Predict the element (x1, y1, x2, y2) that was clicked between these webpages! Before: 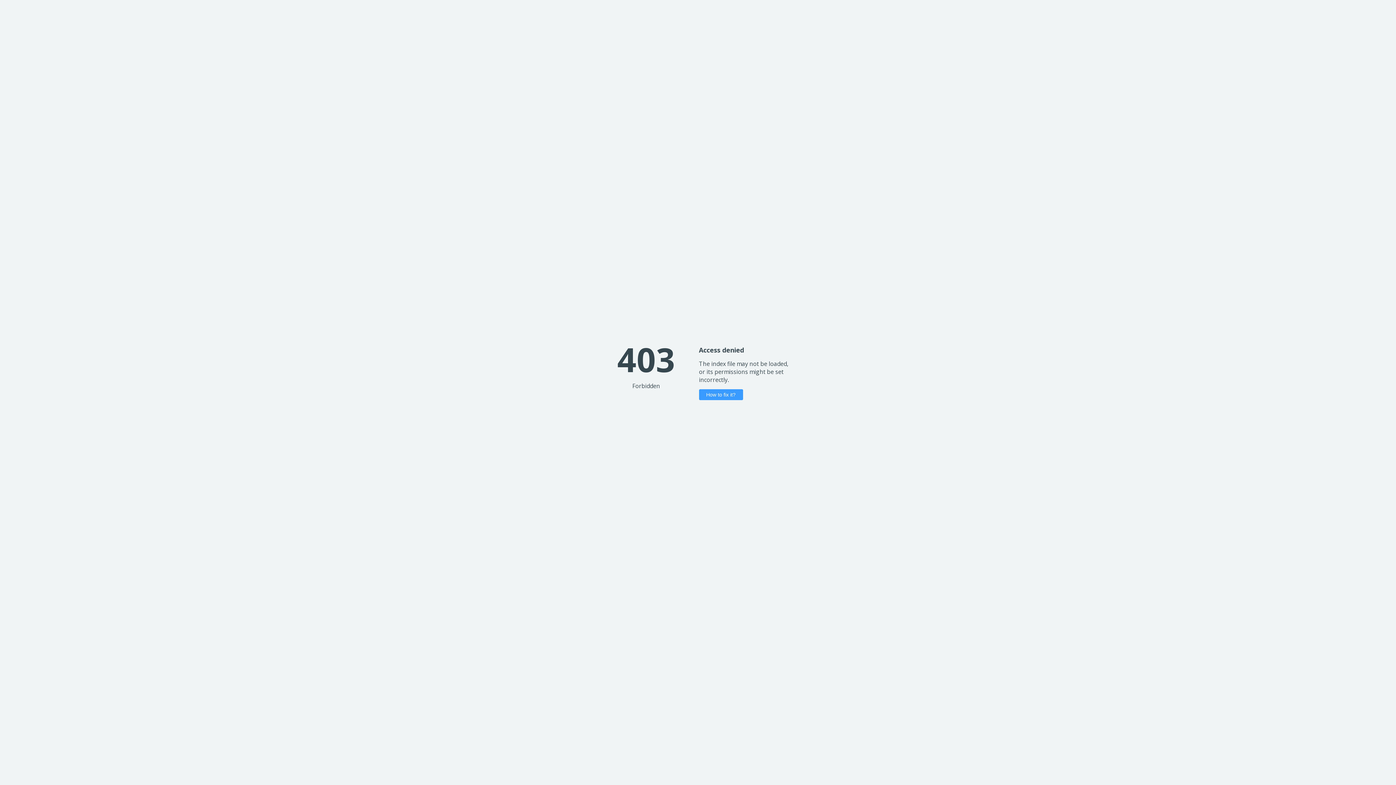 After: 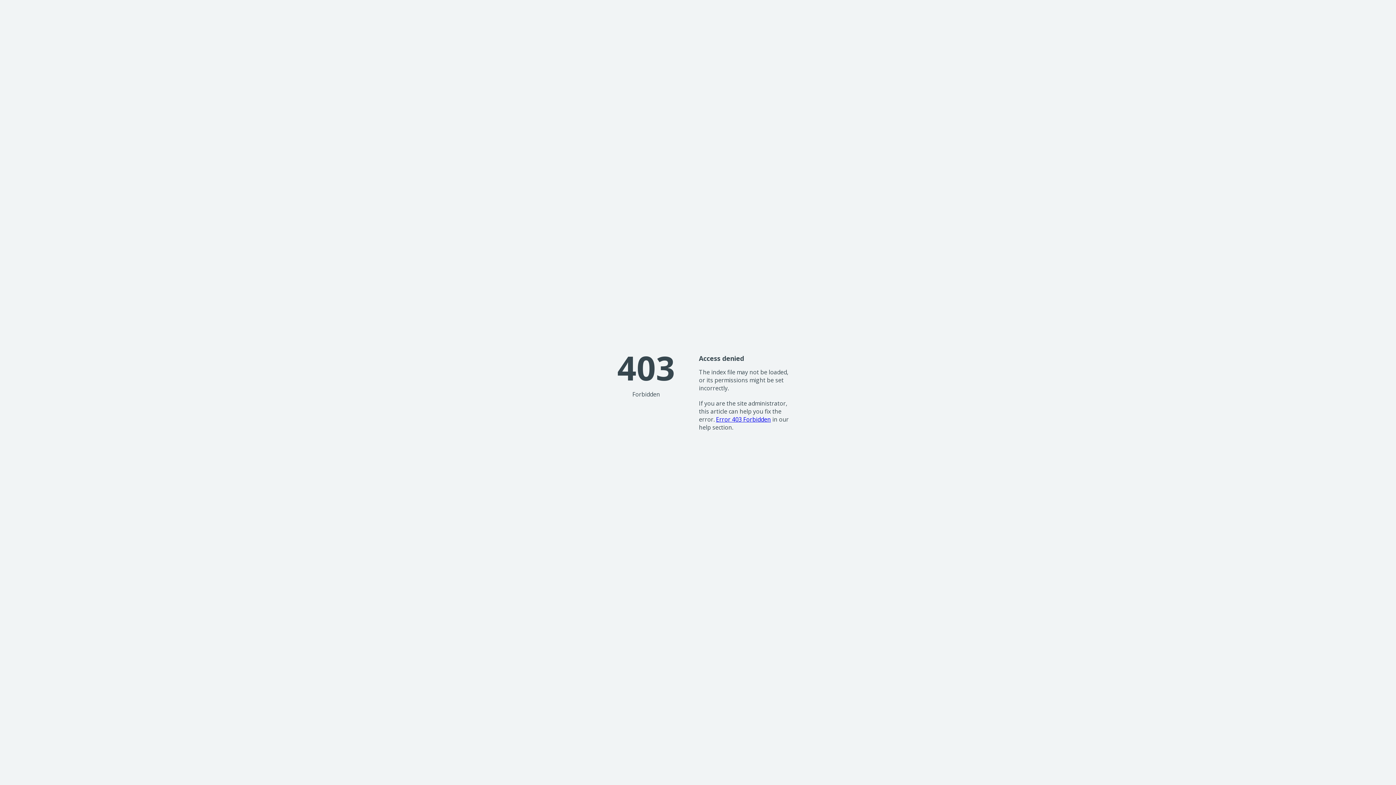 Action: label: How to fix it? bbox: (699, 389, 743, 400)